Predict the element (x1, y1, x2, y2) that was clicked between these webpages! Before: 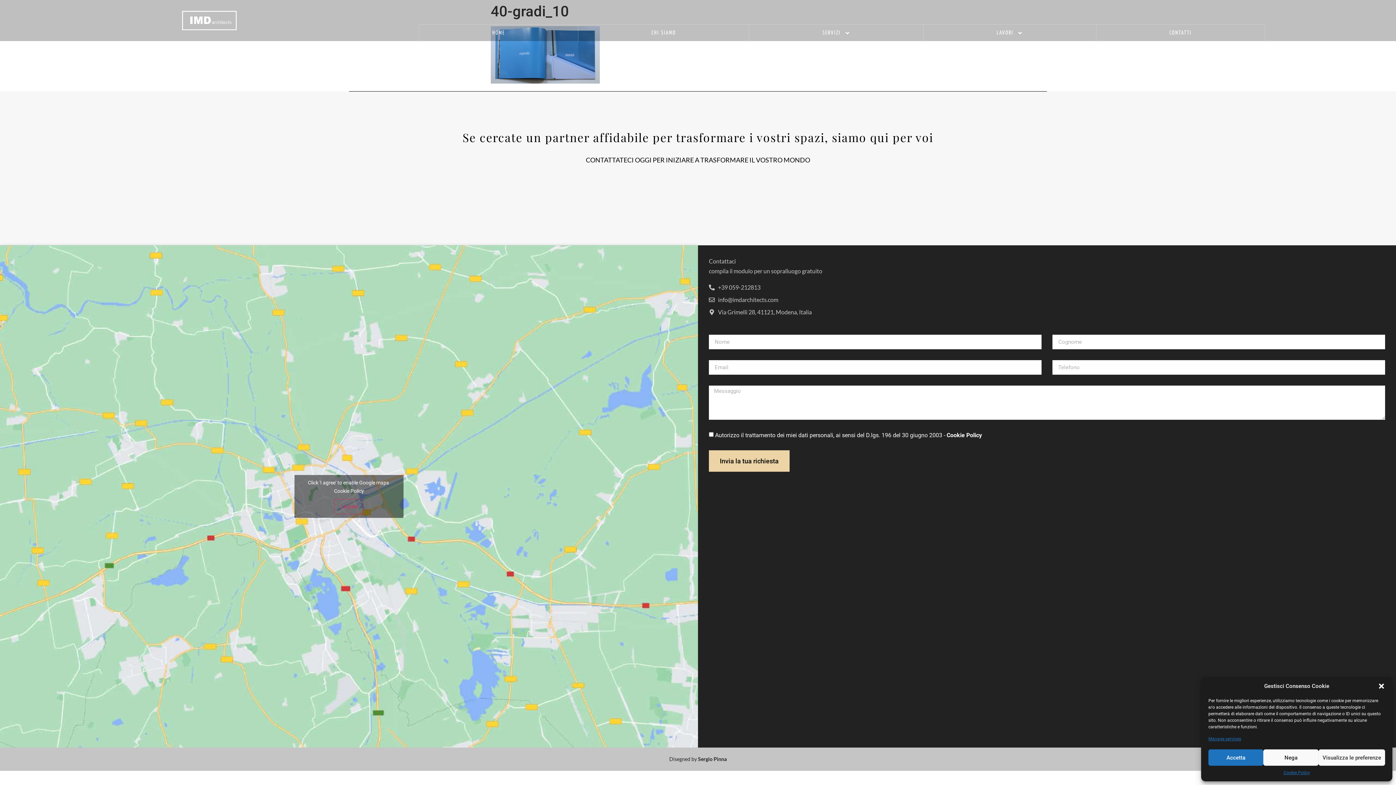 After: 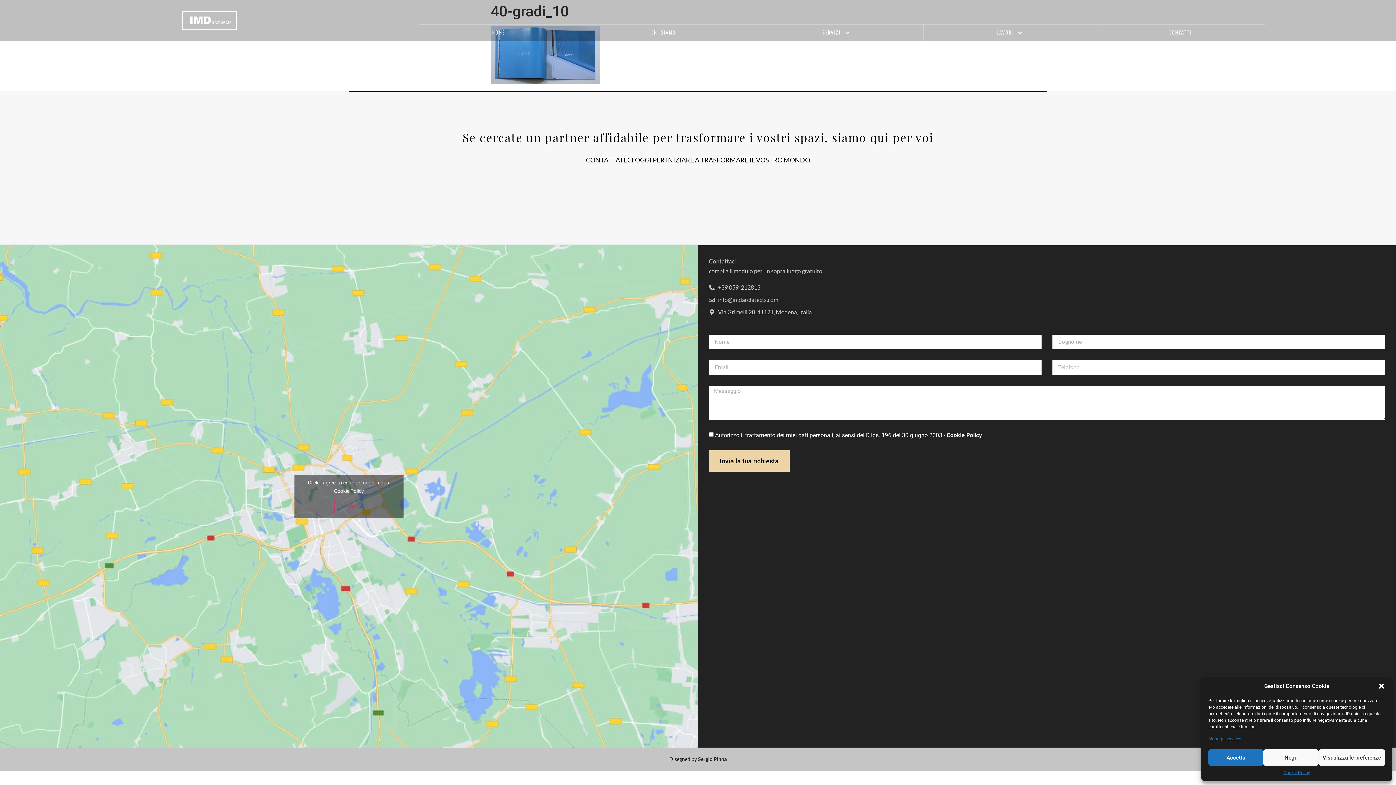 Action: label: info@imdarchitects.com bbox: (709, 295, 778, 304)